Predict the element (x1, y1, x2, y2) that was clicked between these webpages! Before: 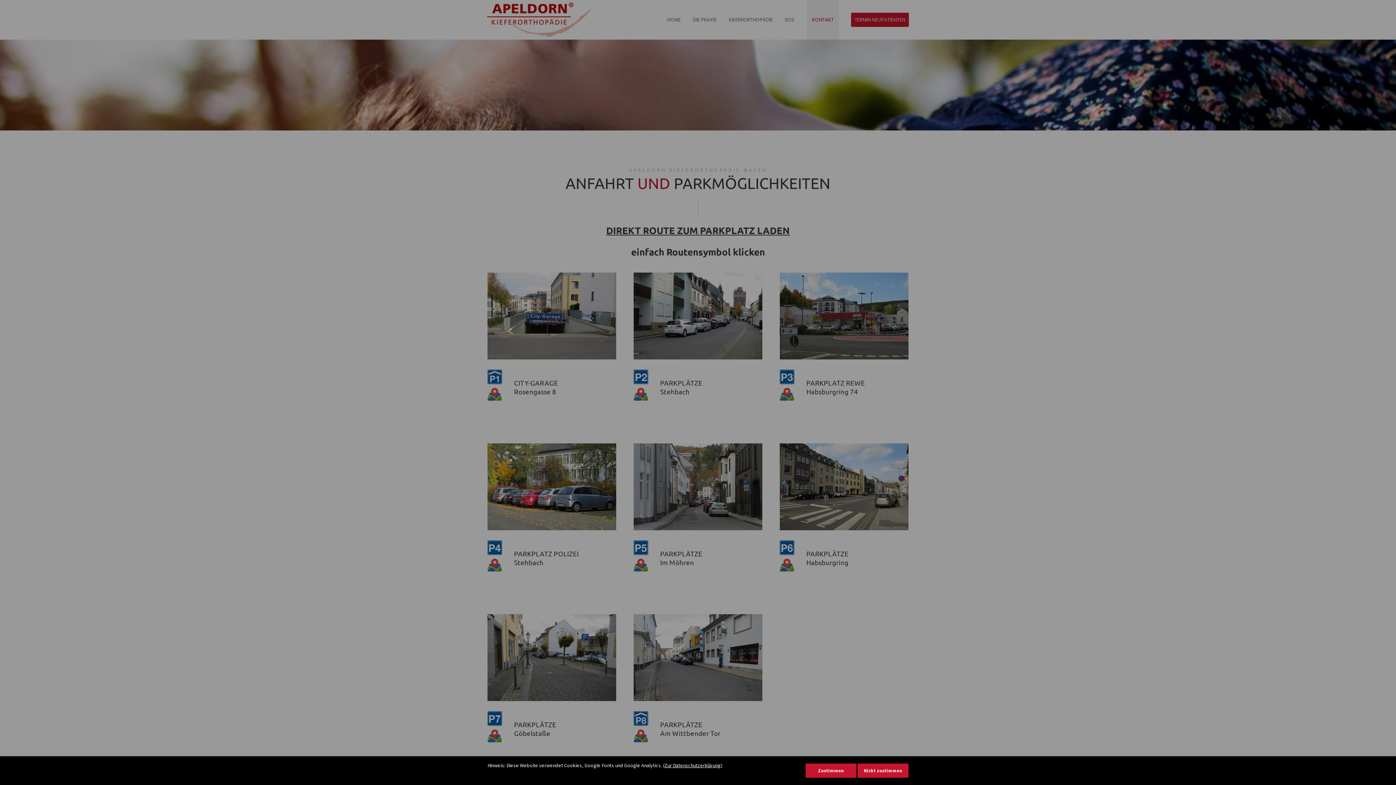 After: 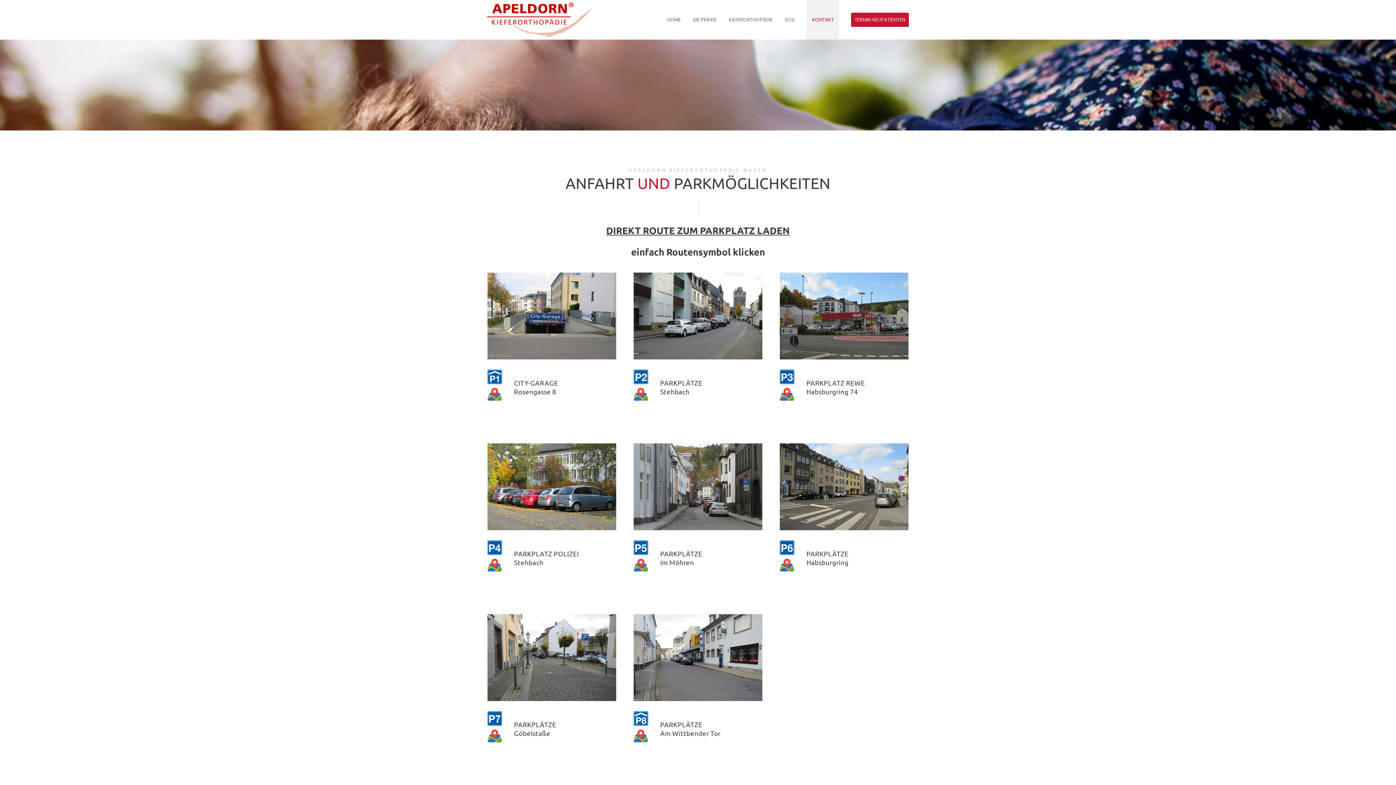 Action: label: Zustimmen bbox: (805, 764, 856, 778)